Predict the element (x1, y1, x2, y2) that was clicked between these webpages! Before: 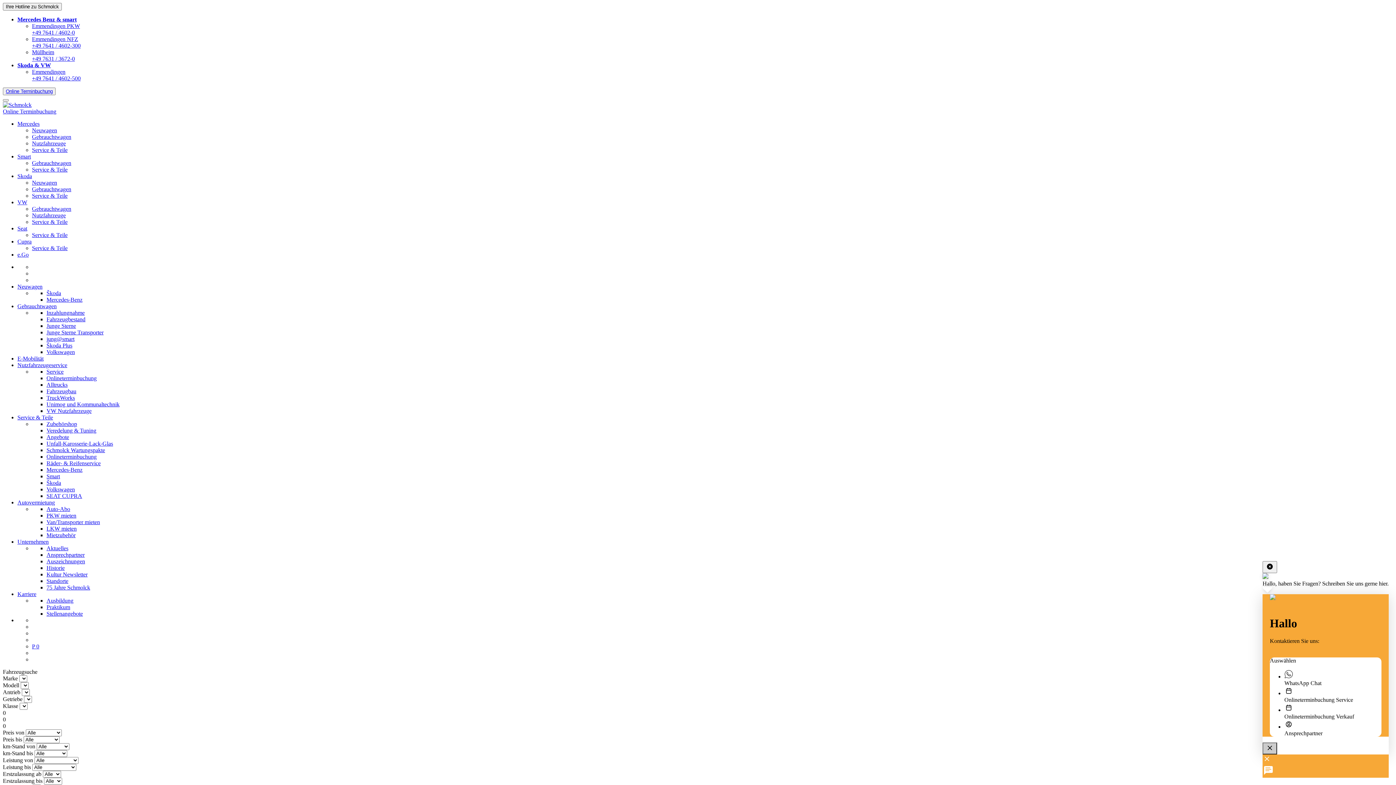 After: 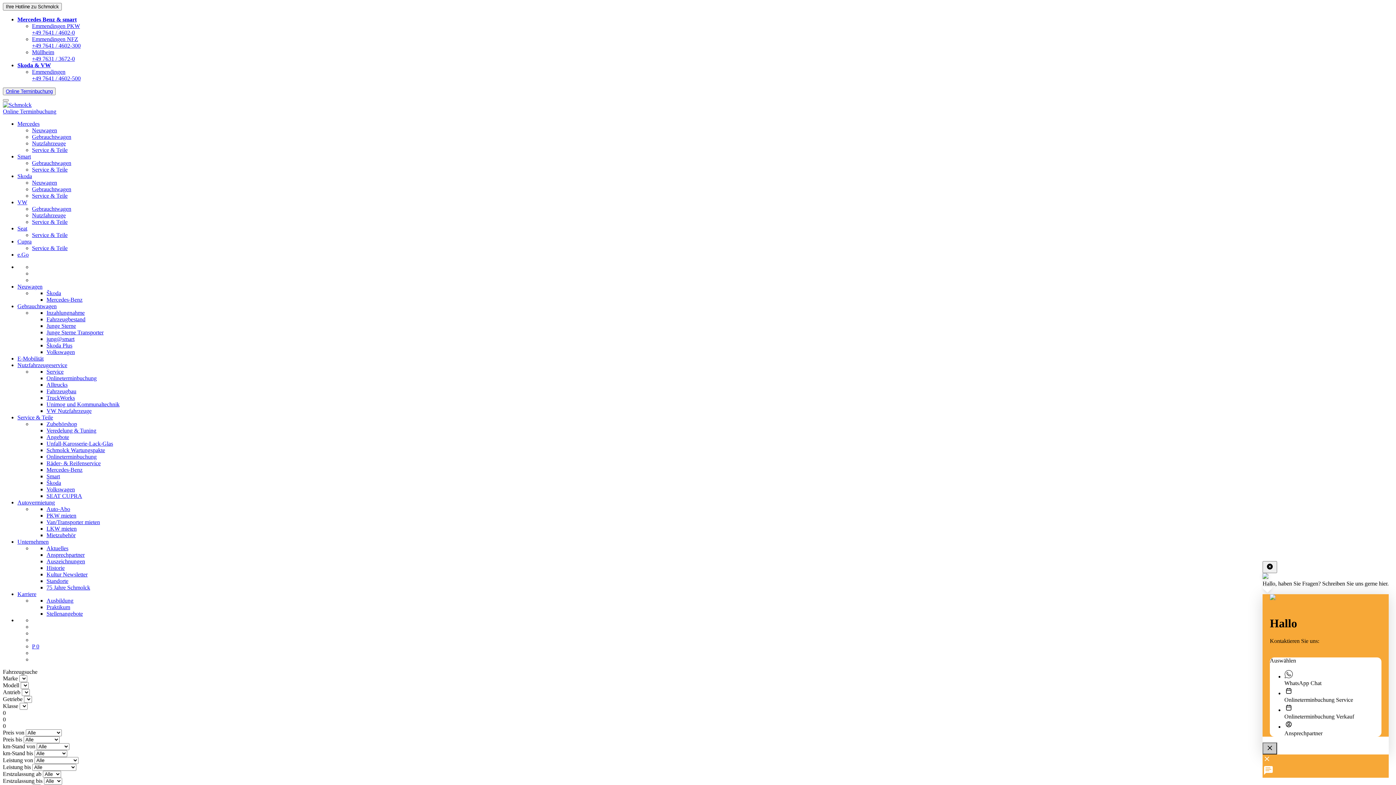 Action: bbox: (17, 199, 27, 205) label: VW